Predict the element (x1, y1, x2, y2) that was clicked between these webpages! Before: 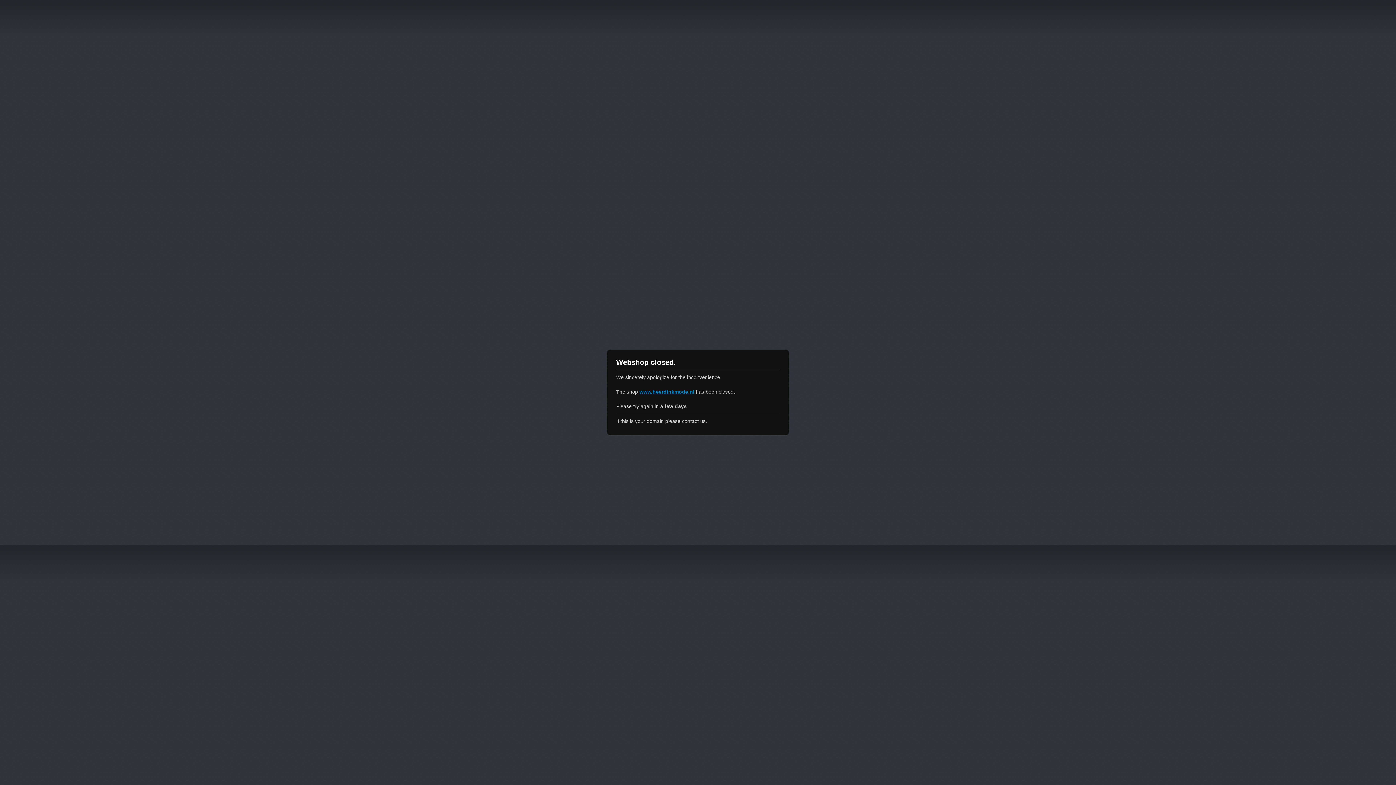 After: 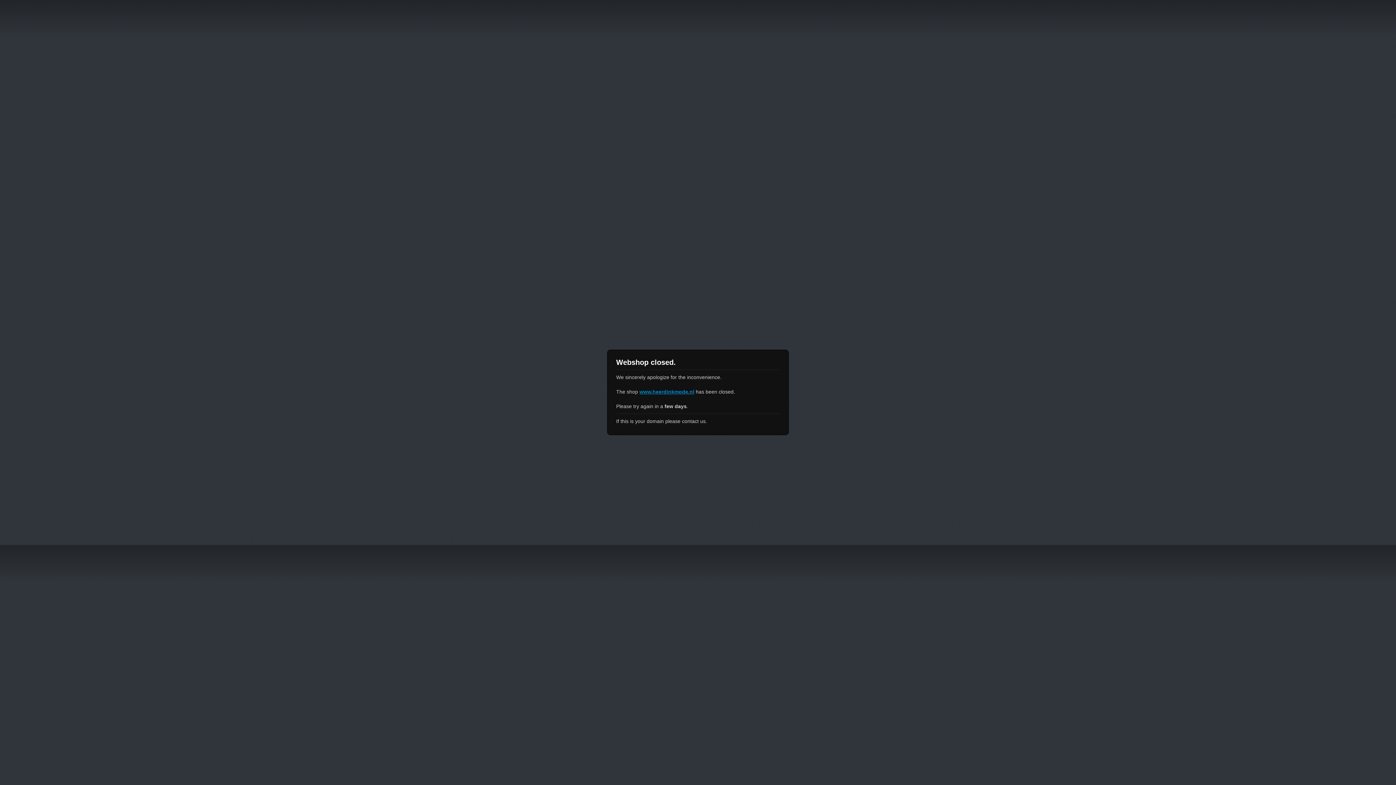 Action: bbox: (639, 389, 694, 394) label: www.heerdinkmode.nl